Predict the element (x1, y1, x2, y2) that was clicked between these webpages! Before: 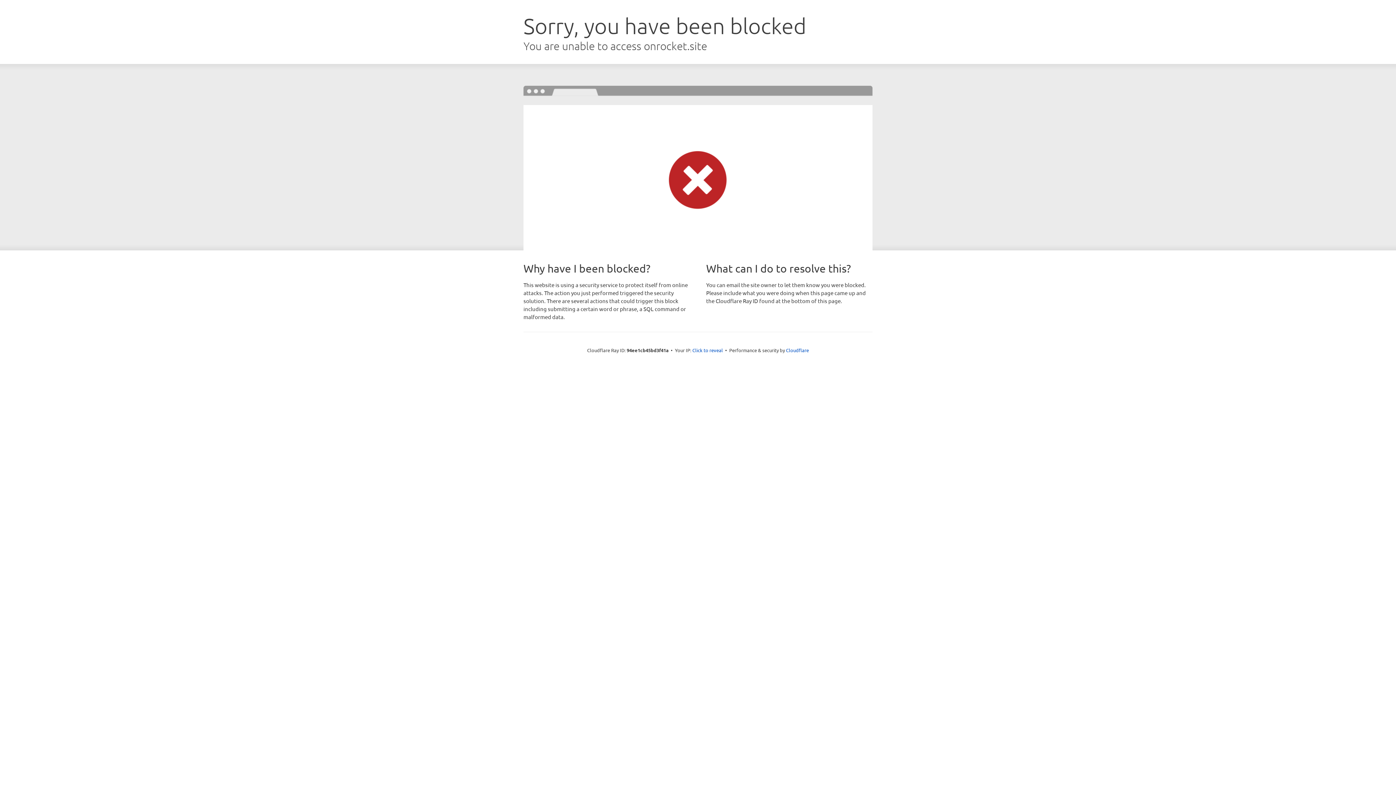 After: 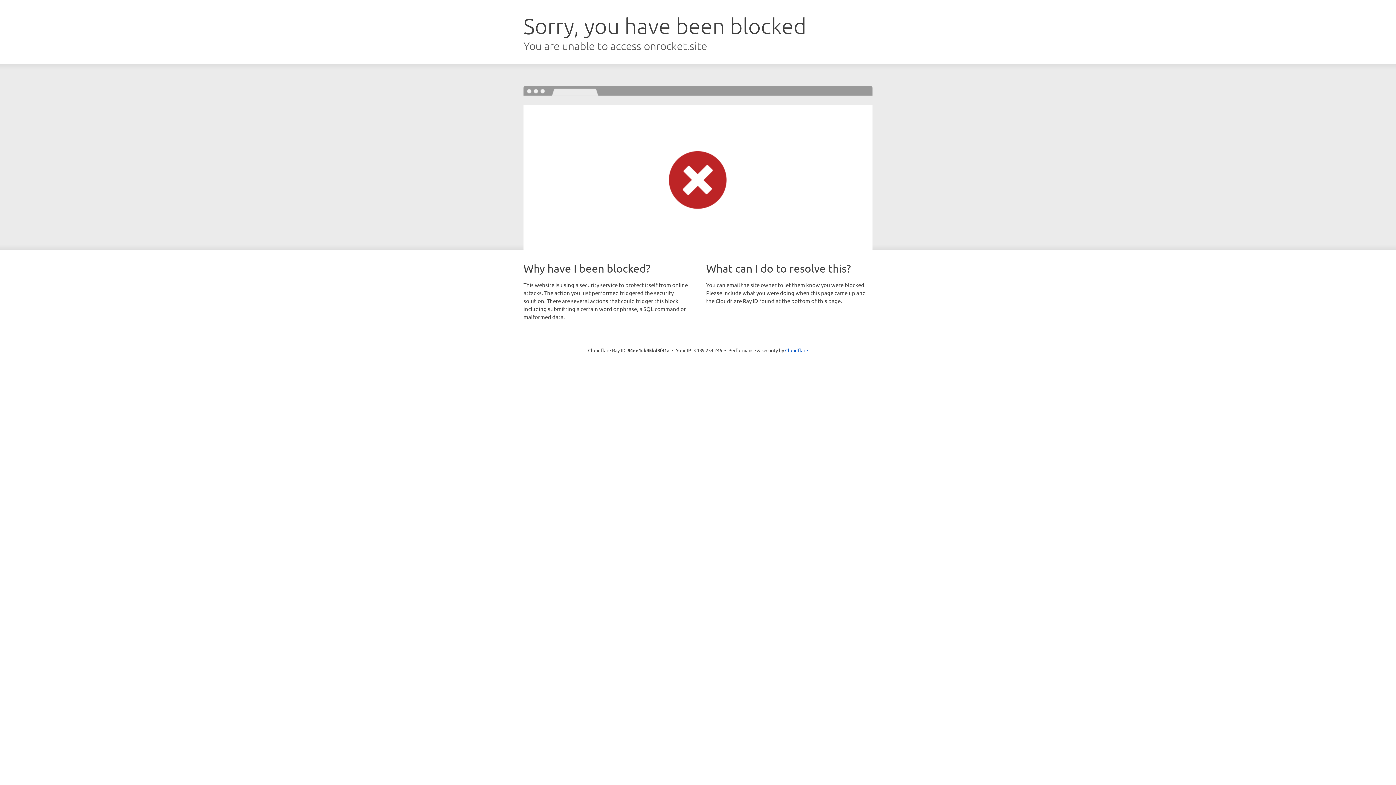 Action: label: Click to reveal bbox: (692, 346, 723, 353)